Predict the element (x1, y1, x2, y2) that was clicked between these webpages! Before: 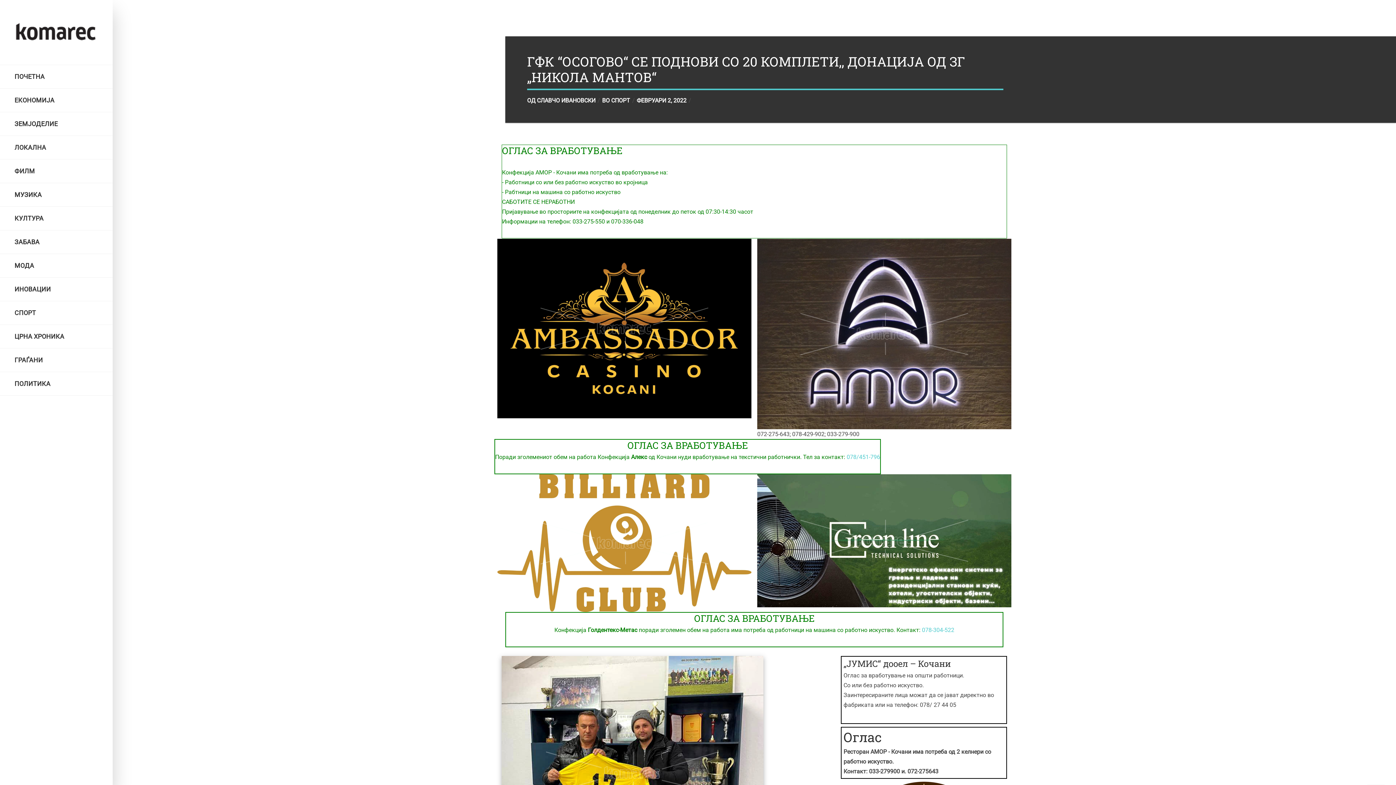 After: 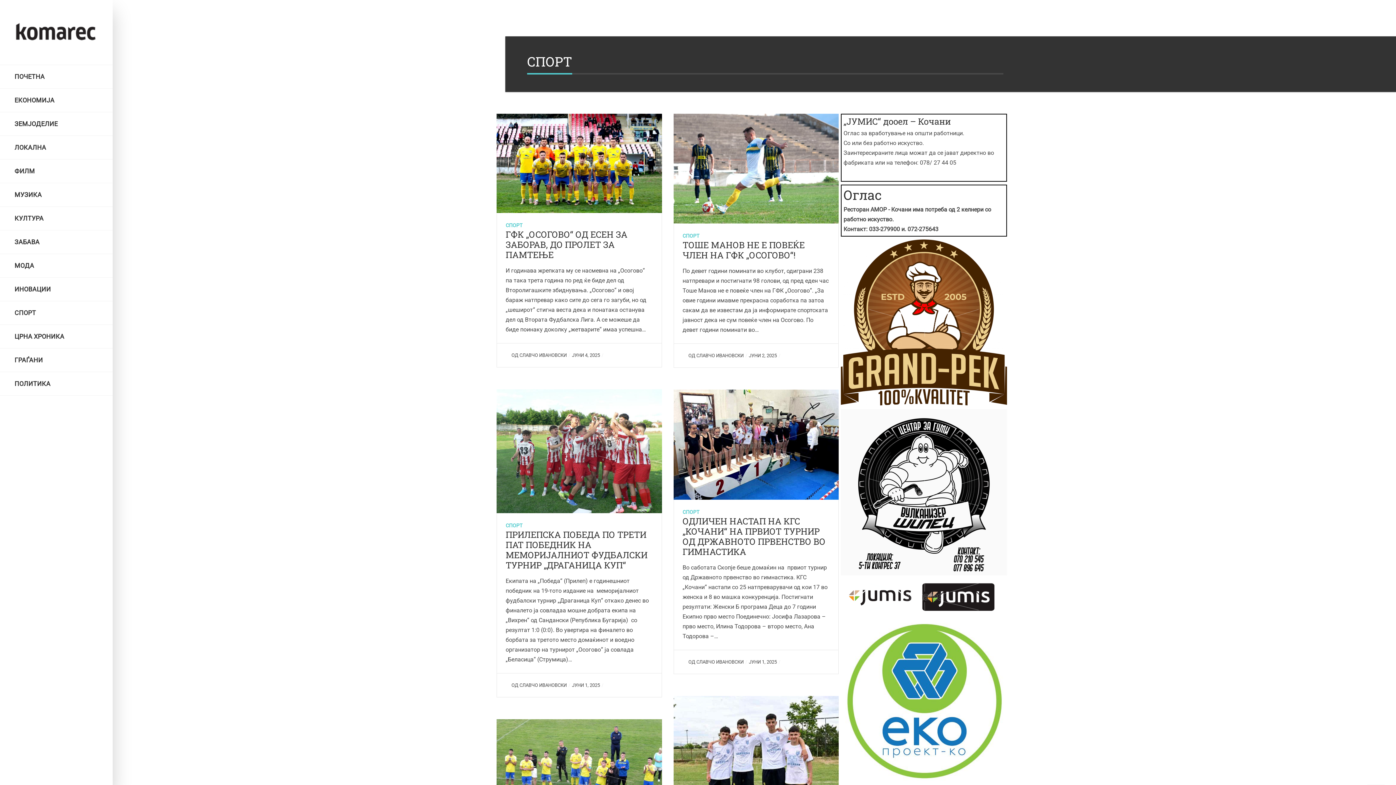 Action: bbox: (14, 308, 98, 317) label: СПОРТ